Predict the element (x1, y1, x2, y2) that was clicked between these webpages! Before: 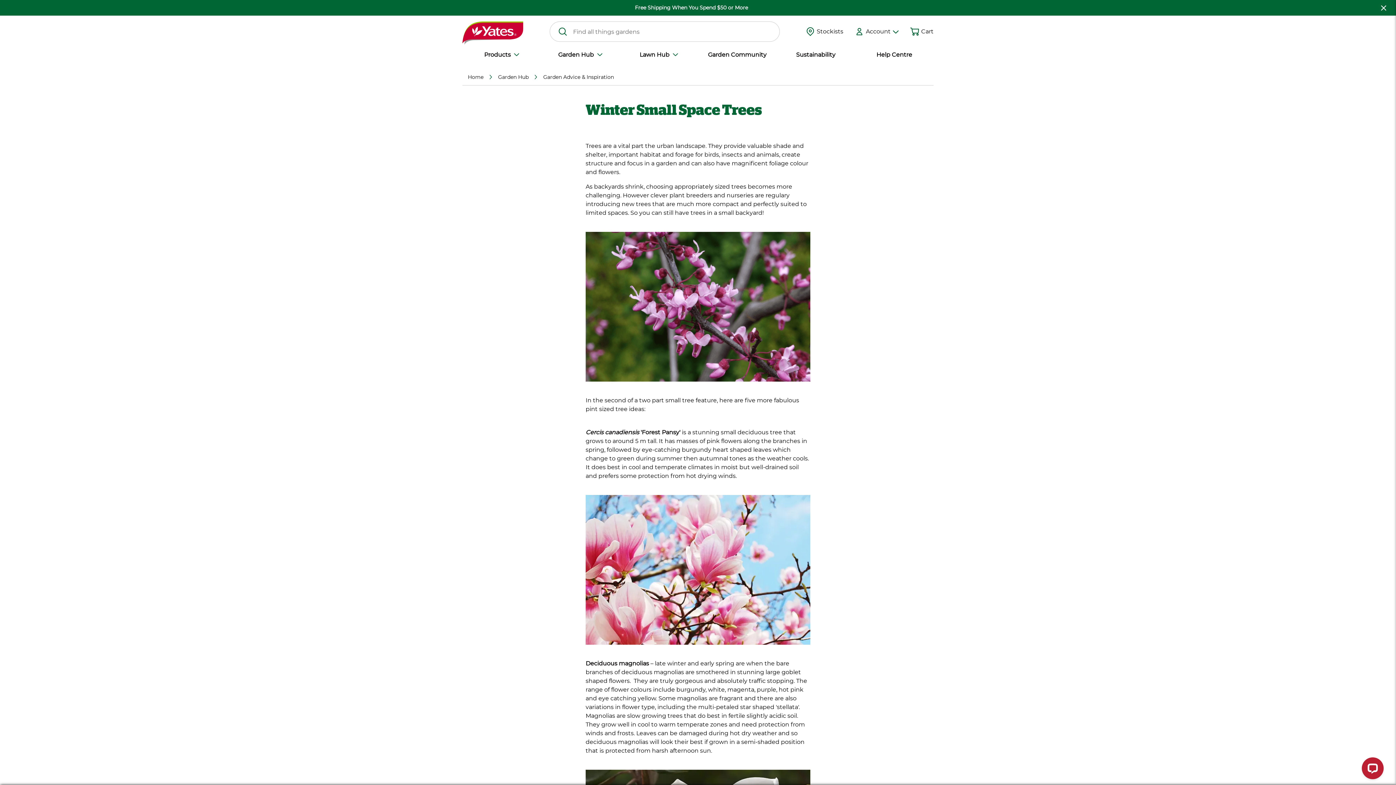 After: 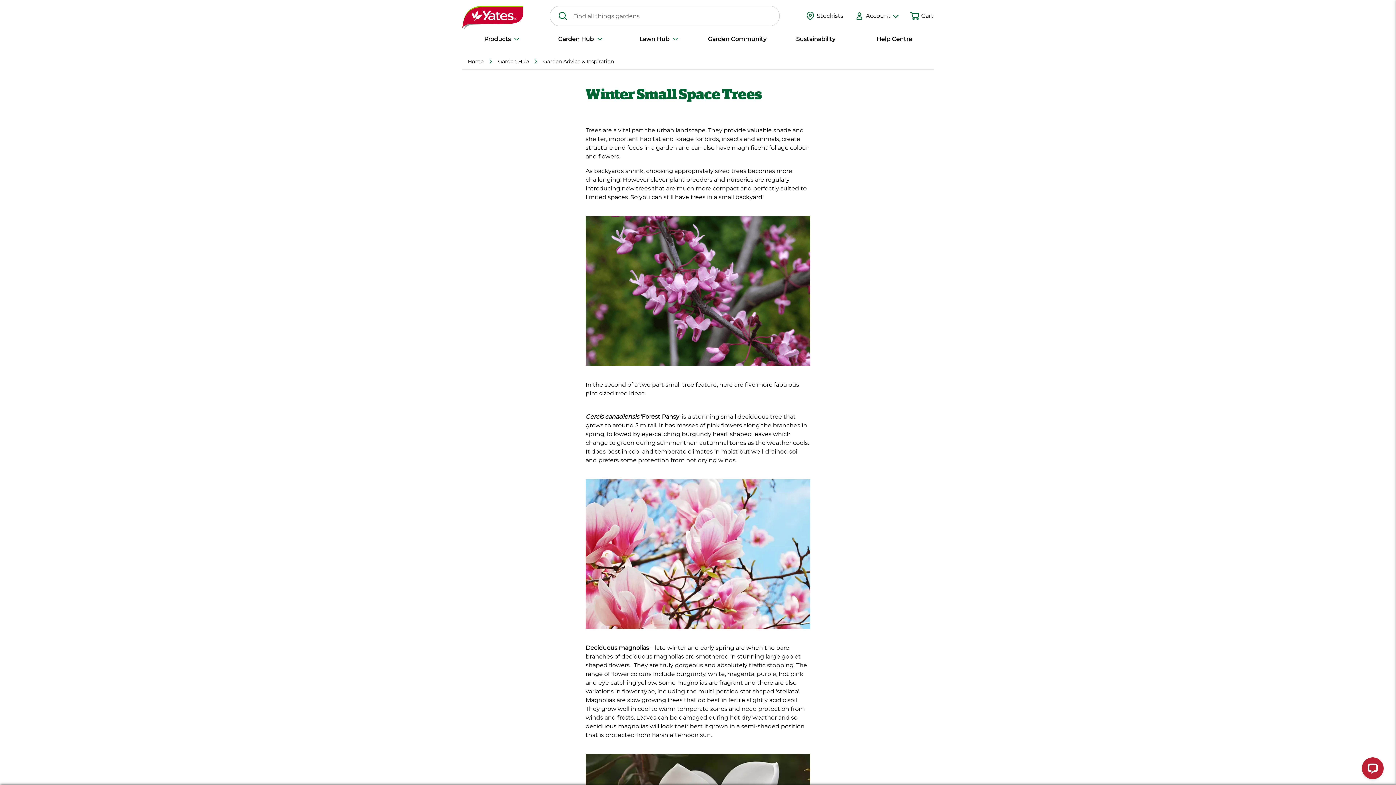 Action: bbox: (1377, 2, 1390, 12) label: close freeshipping